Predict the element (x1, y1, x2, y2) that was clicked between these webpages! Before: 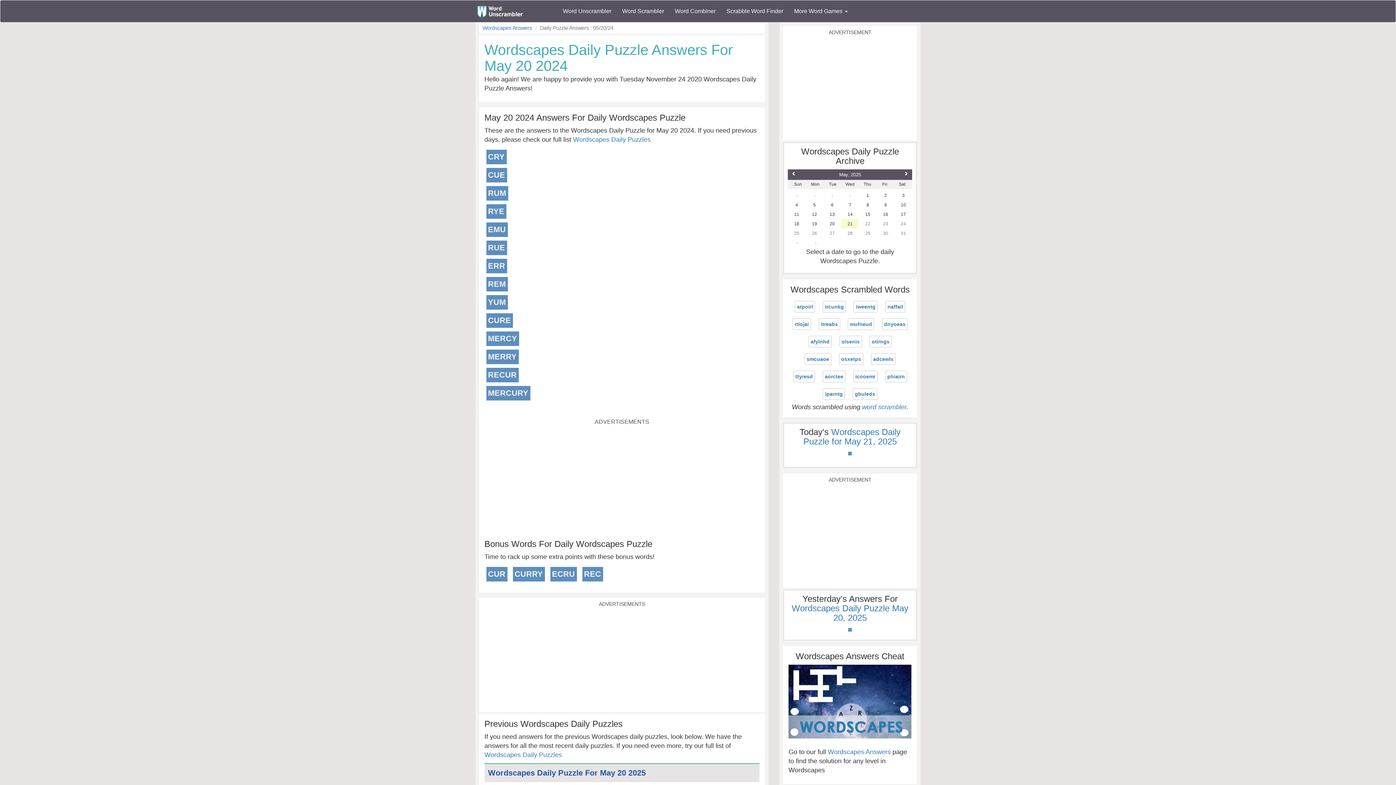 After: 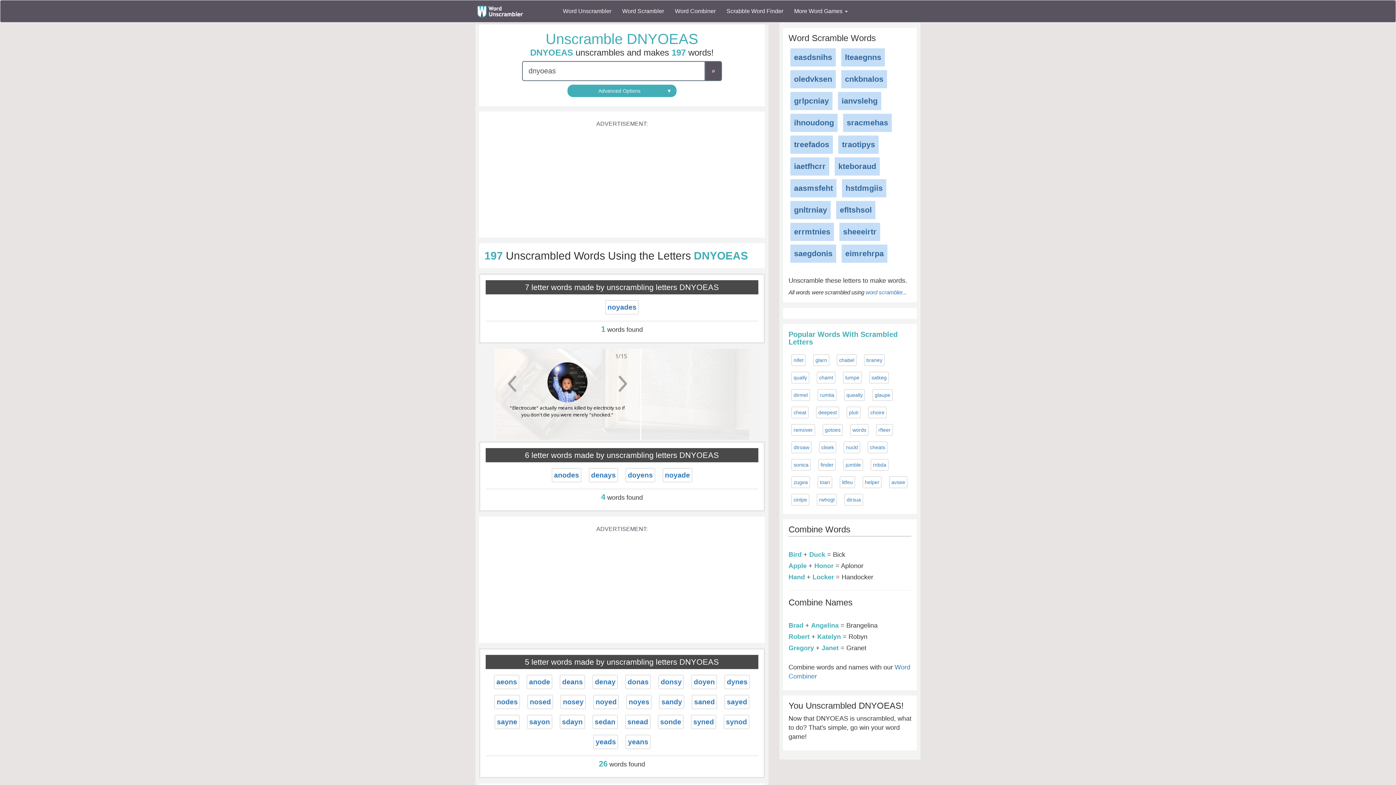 Action: label: dnyoeas bbox: (884, 321, 905, 327)